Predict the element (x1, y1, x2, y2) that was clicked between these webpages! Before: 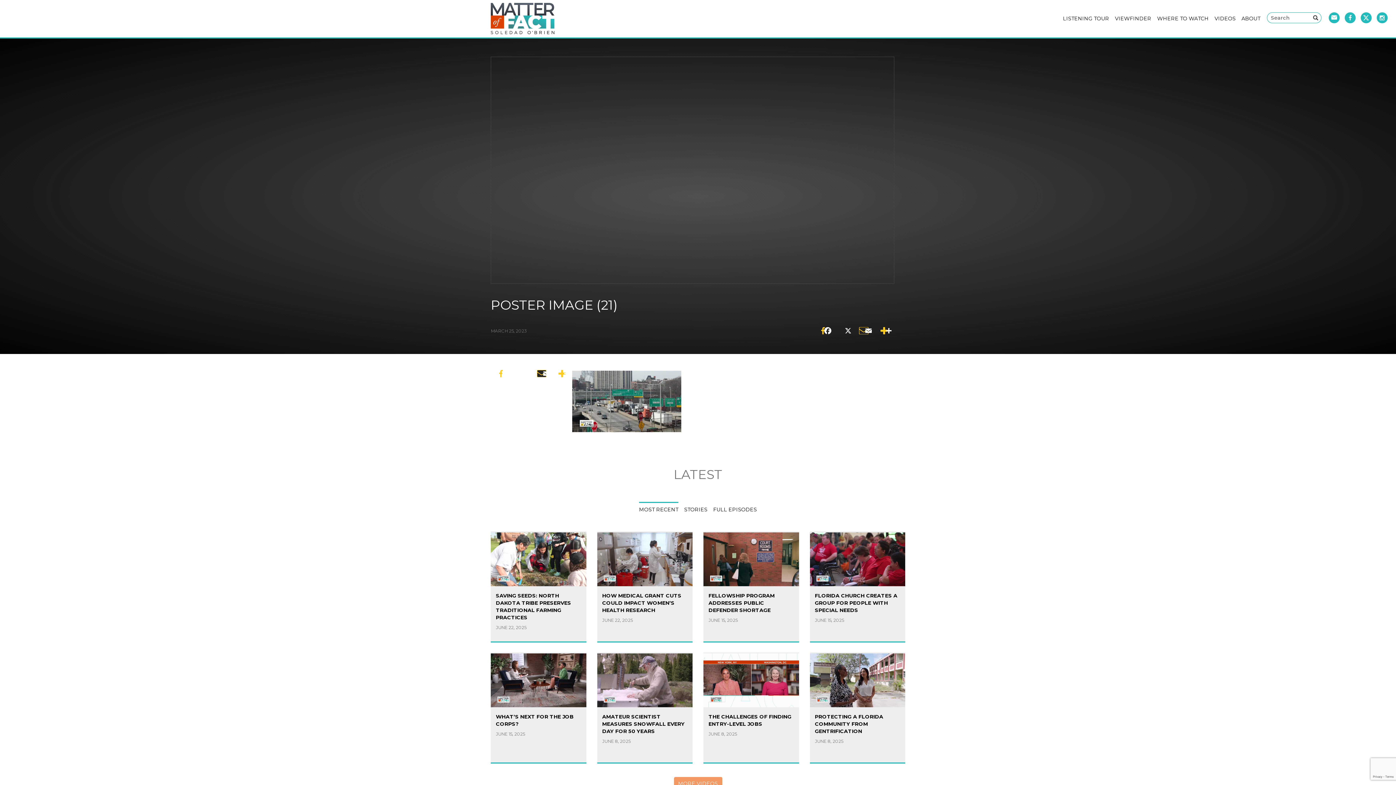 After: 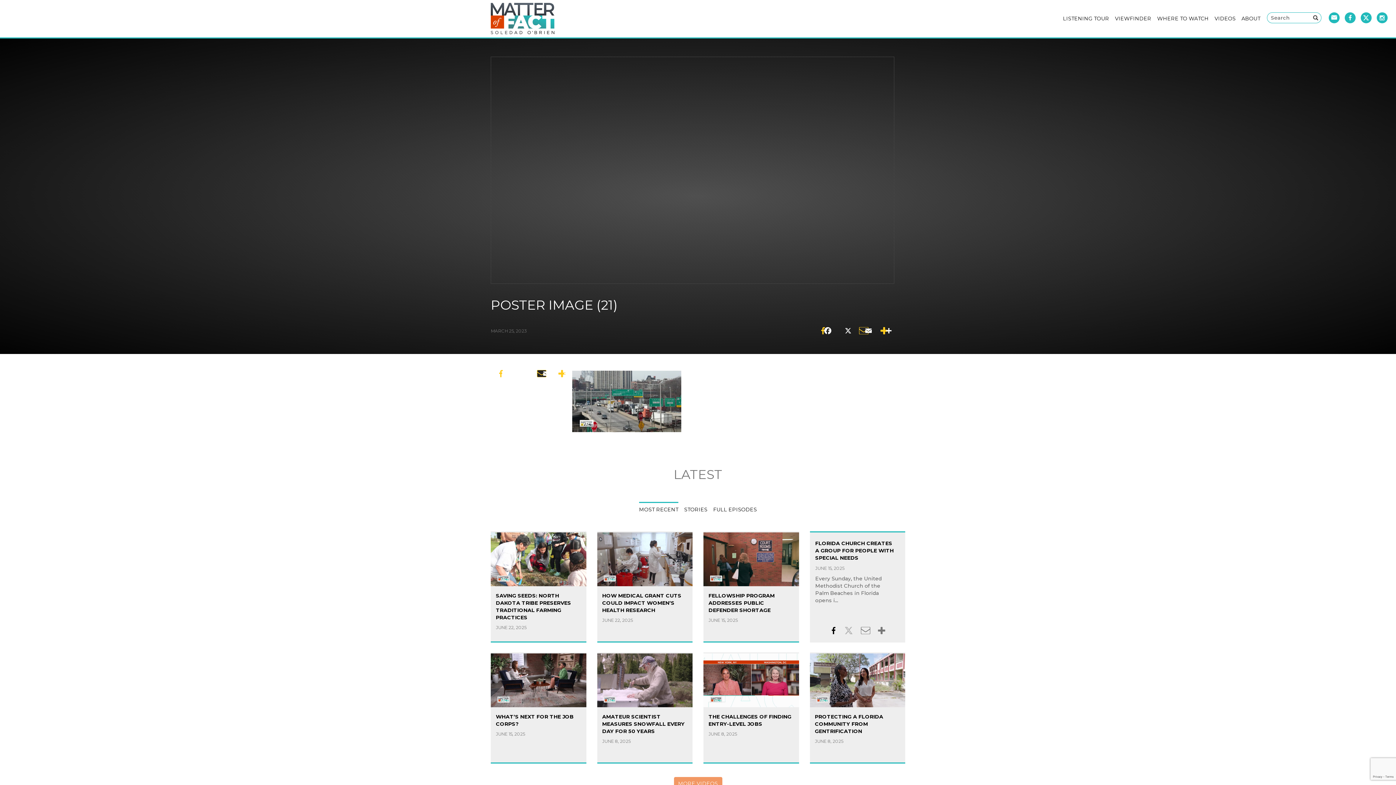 Action: bbox: (825, 622, 841, 638) label: FACEBOOK